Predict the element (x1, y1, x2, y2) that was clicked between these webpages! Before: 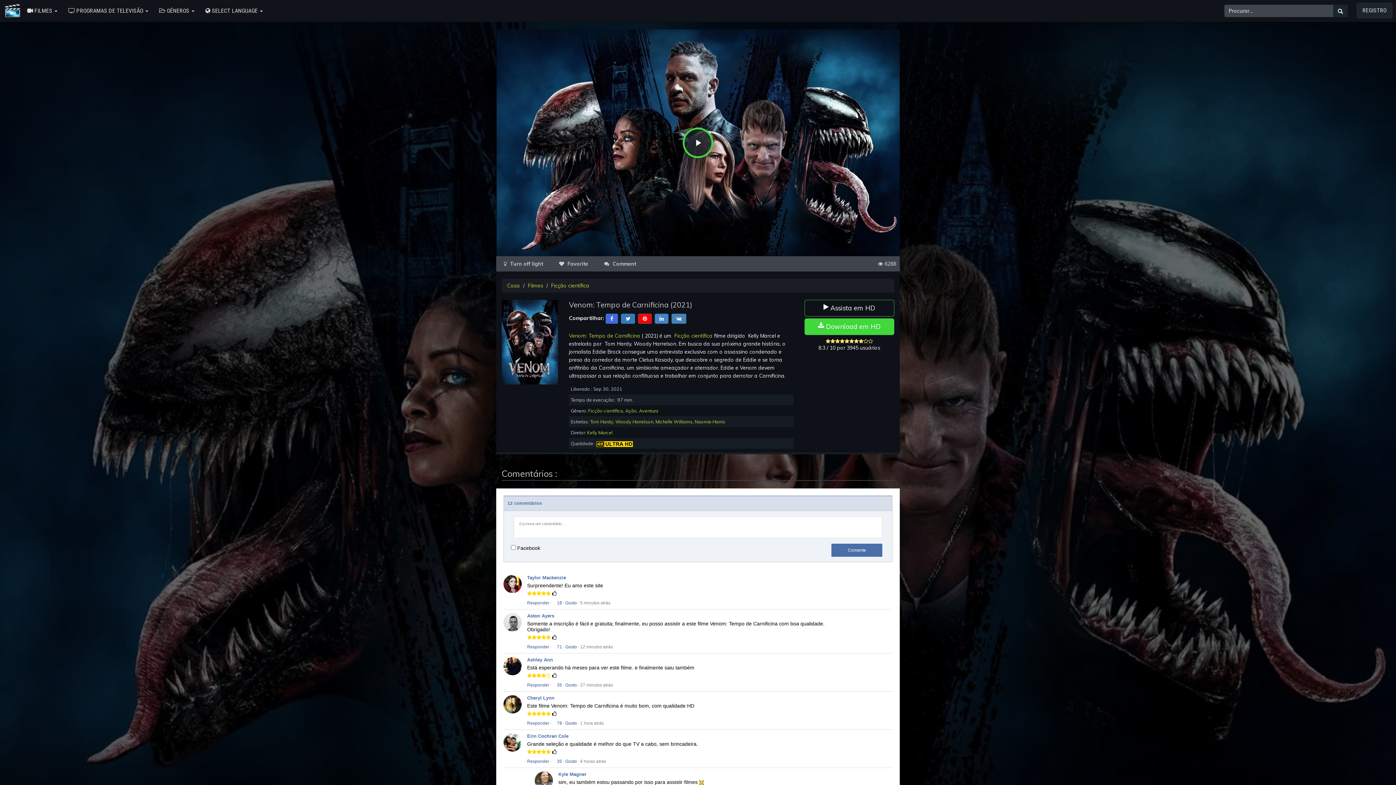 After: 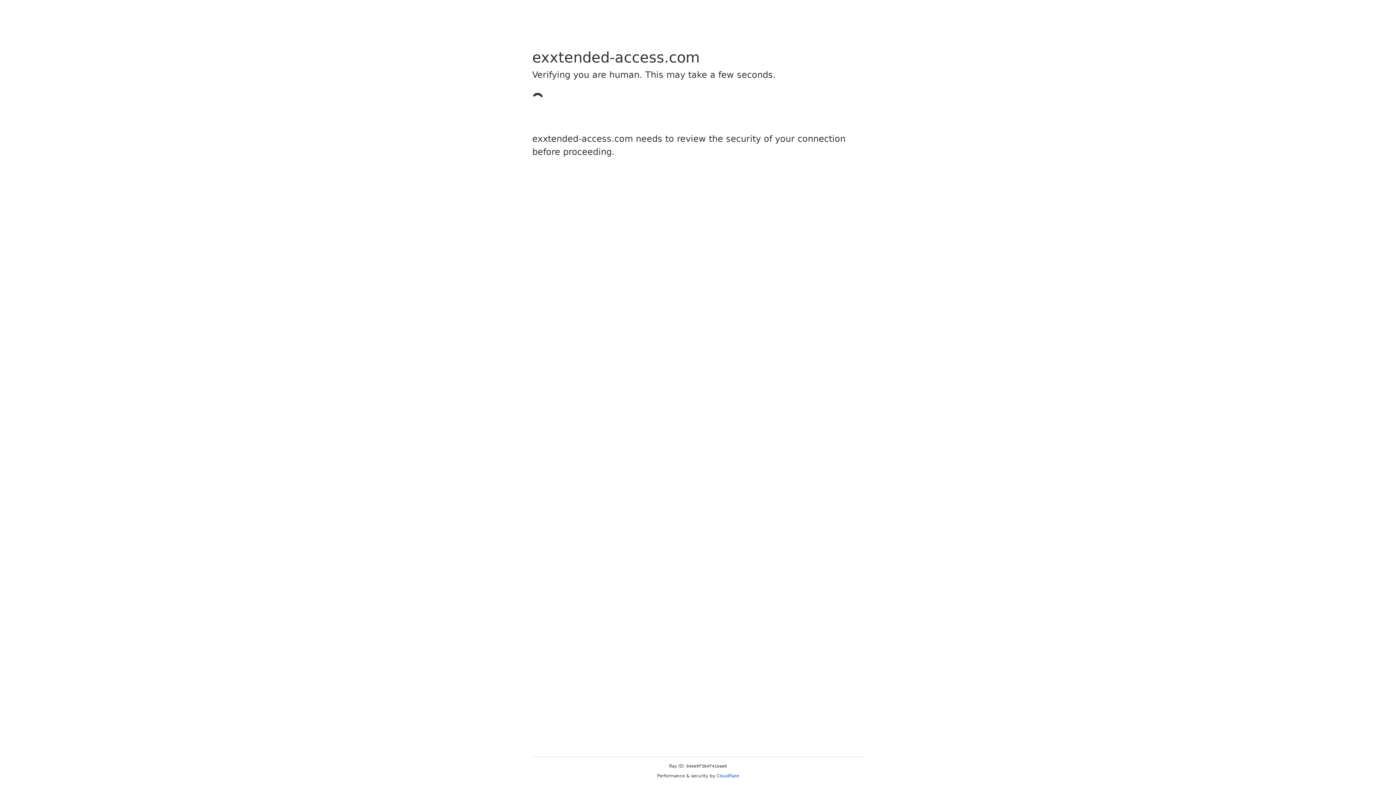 Action: bbox: (1357, 2, 1392, 18) label: REGISTRO